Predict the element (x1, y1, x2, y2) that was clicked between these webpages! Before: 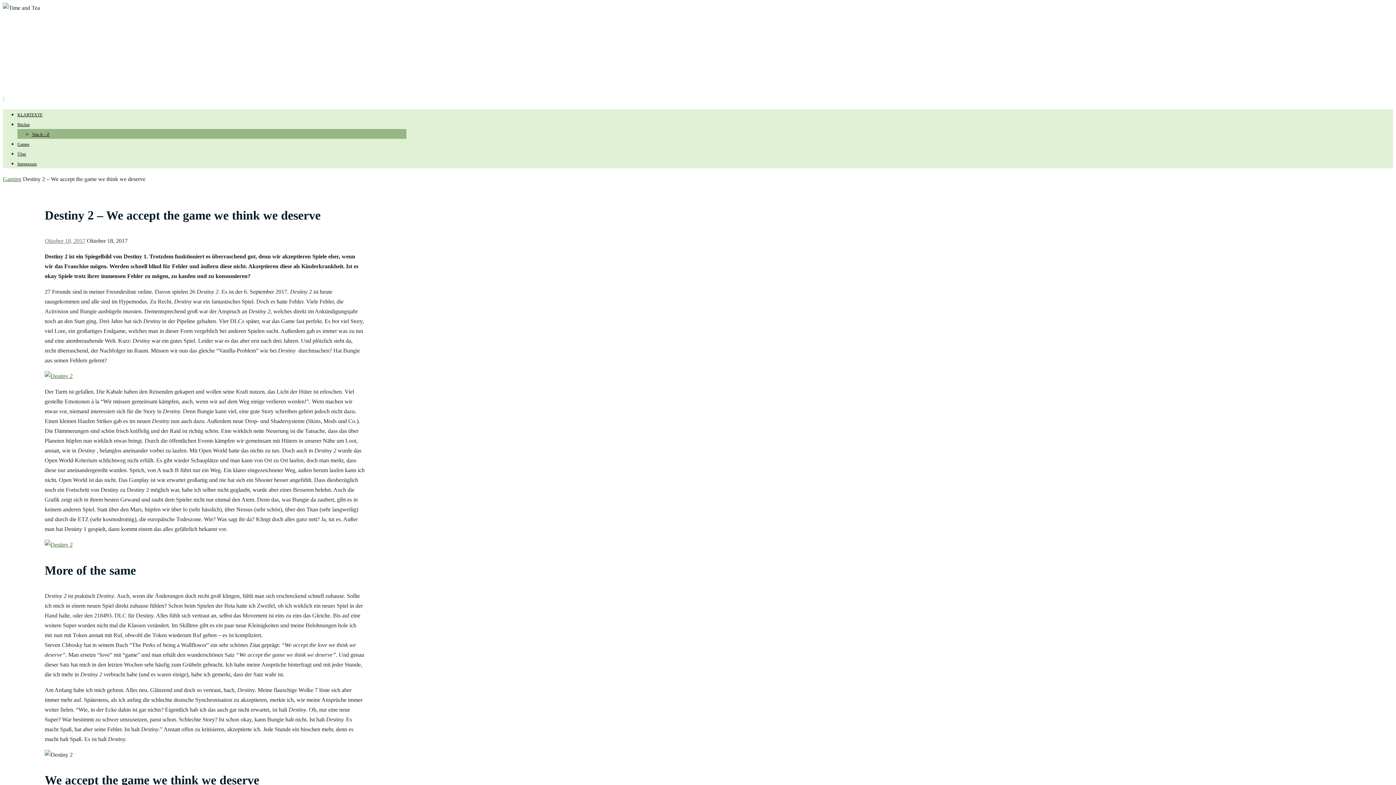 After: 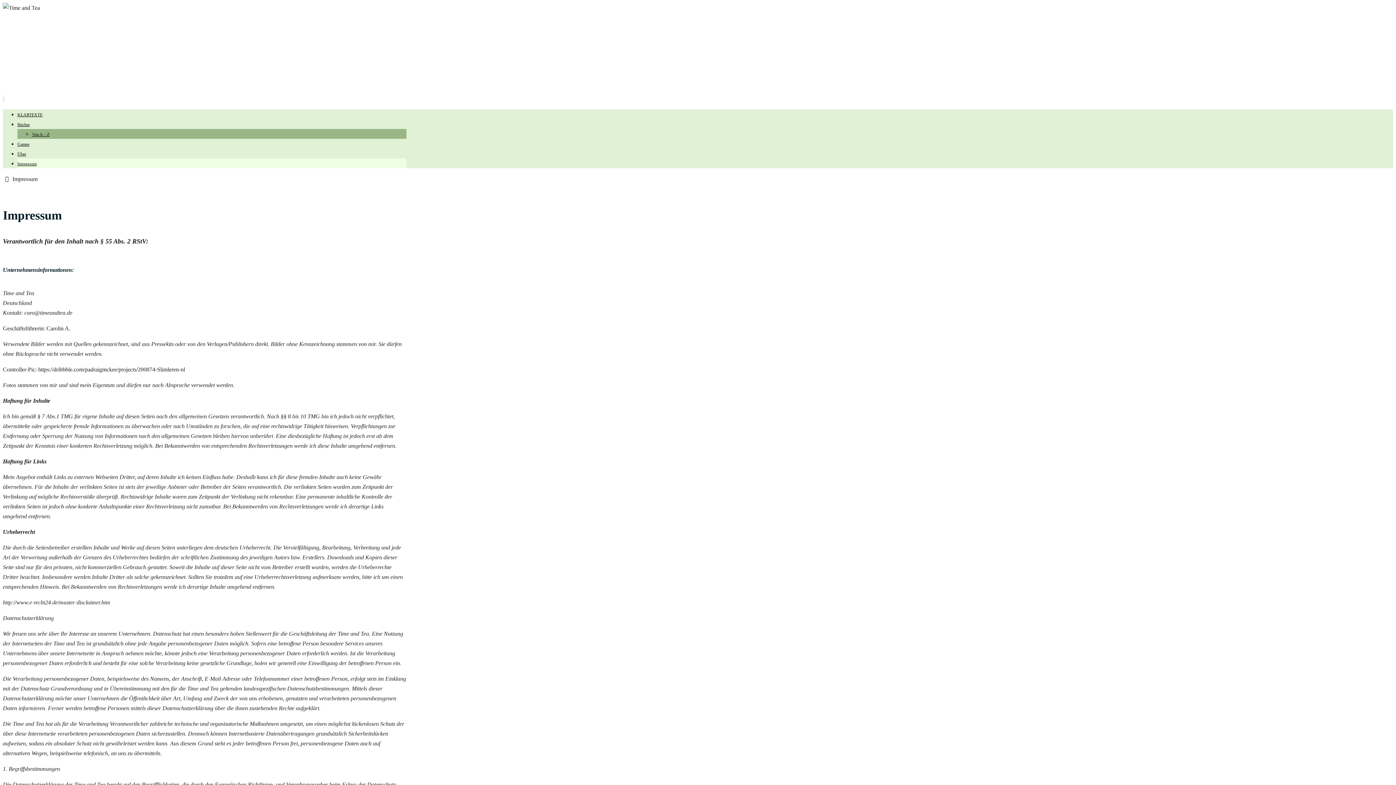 Action: label: Impressum bbox: (17, 161, 36, 166)